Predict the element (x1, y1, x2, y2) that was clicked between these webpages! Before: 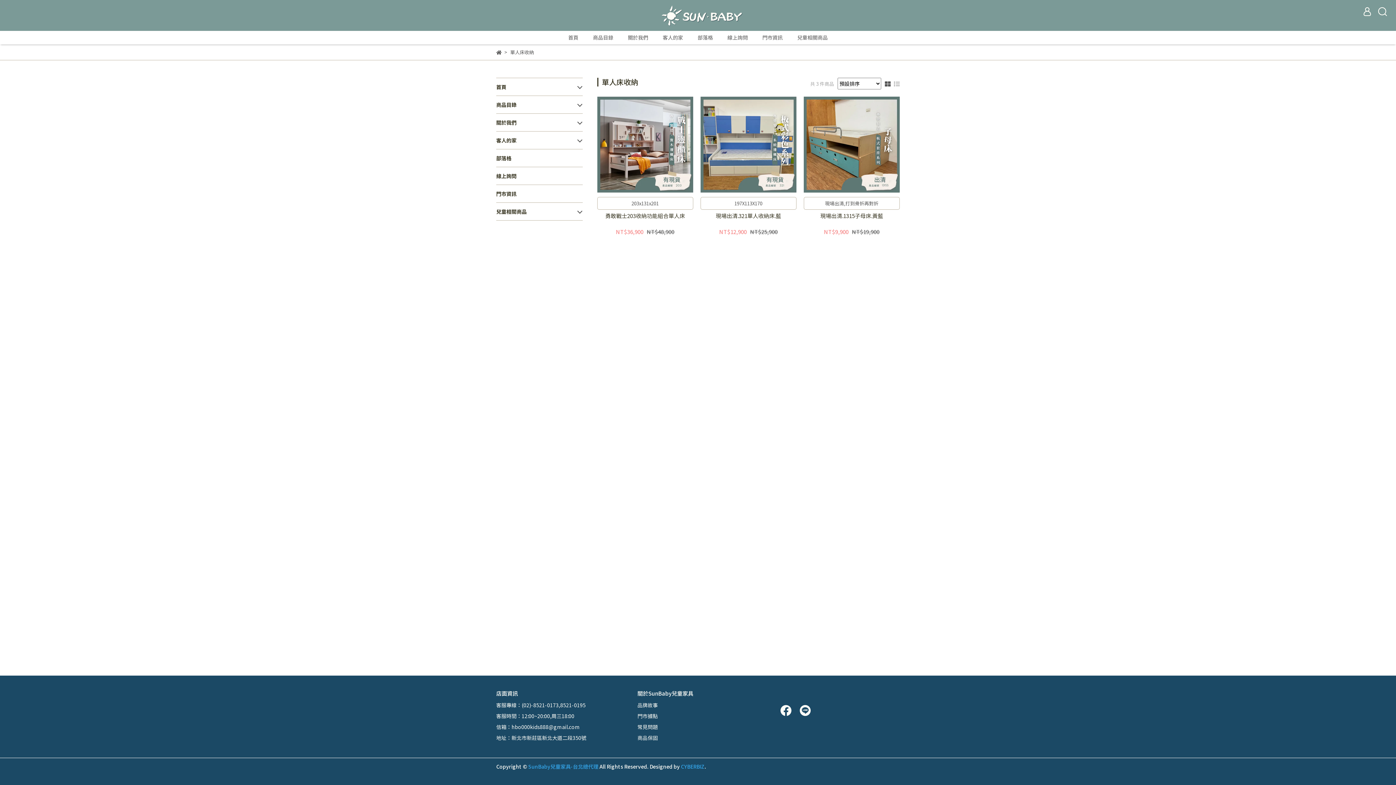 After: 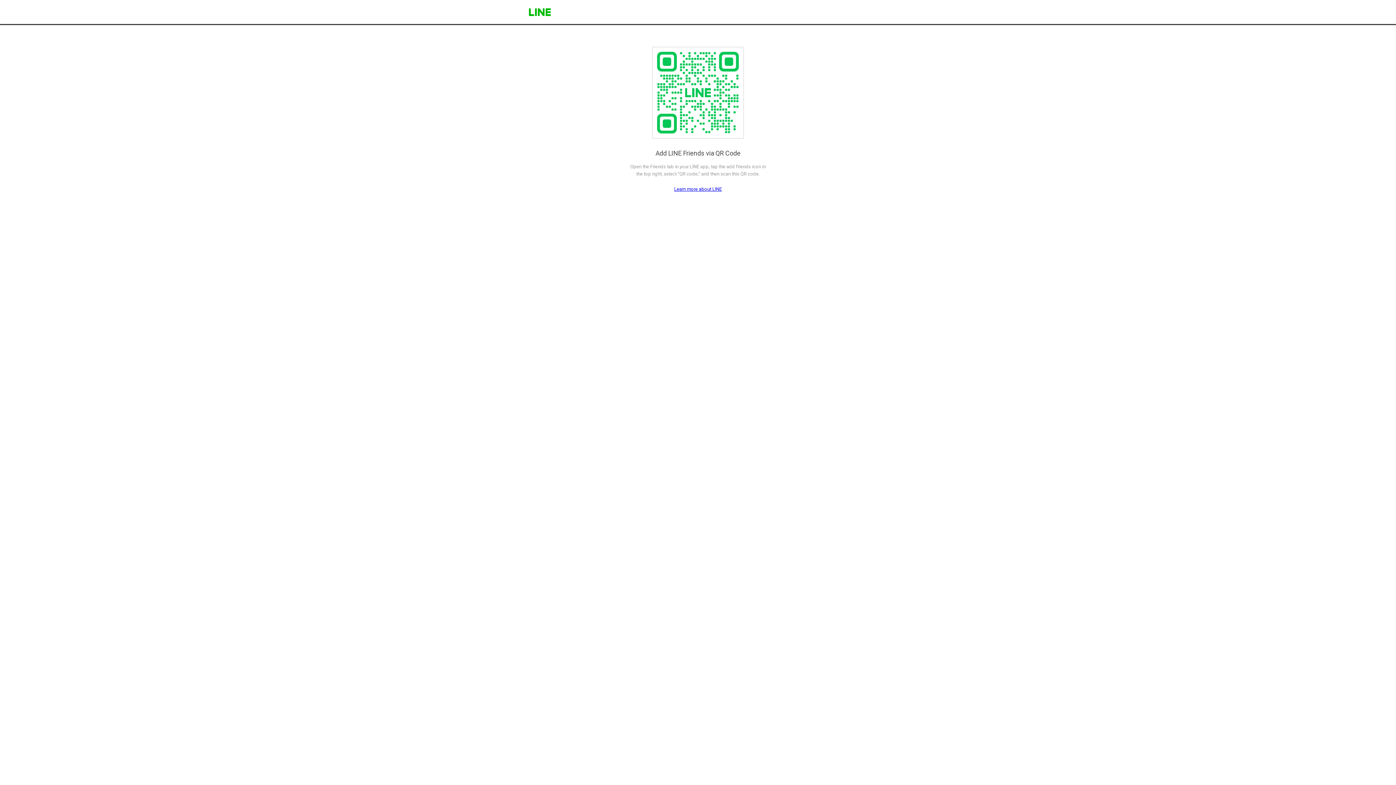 Action: label: 線上詢問 bbox: (496, 170, 582, 181)